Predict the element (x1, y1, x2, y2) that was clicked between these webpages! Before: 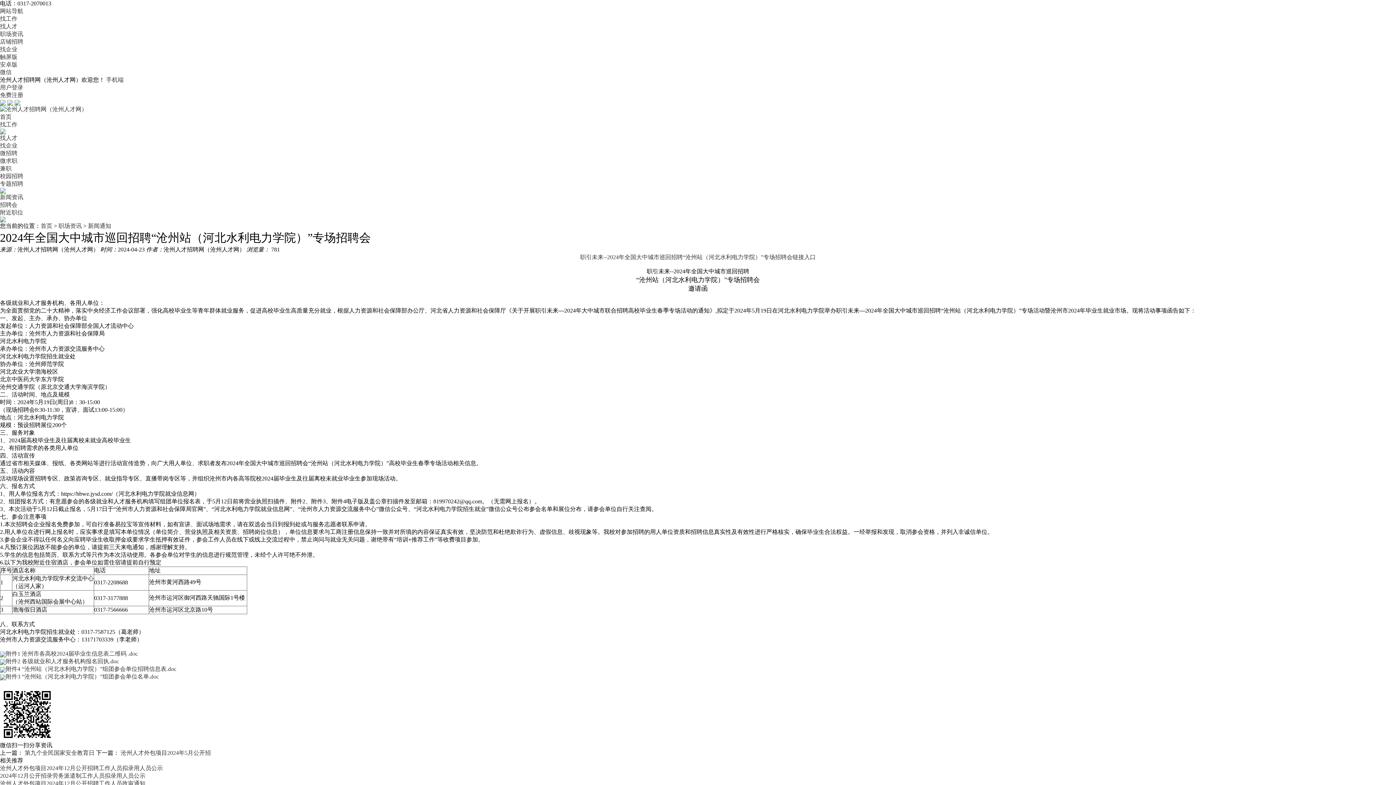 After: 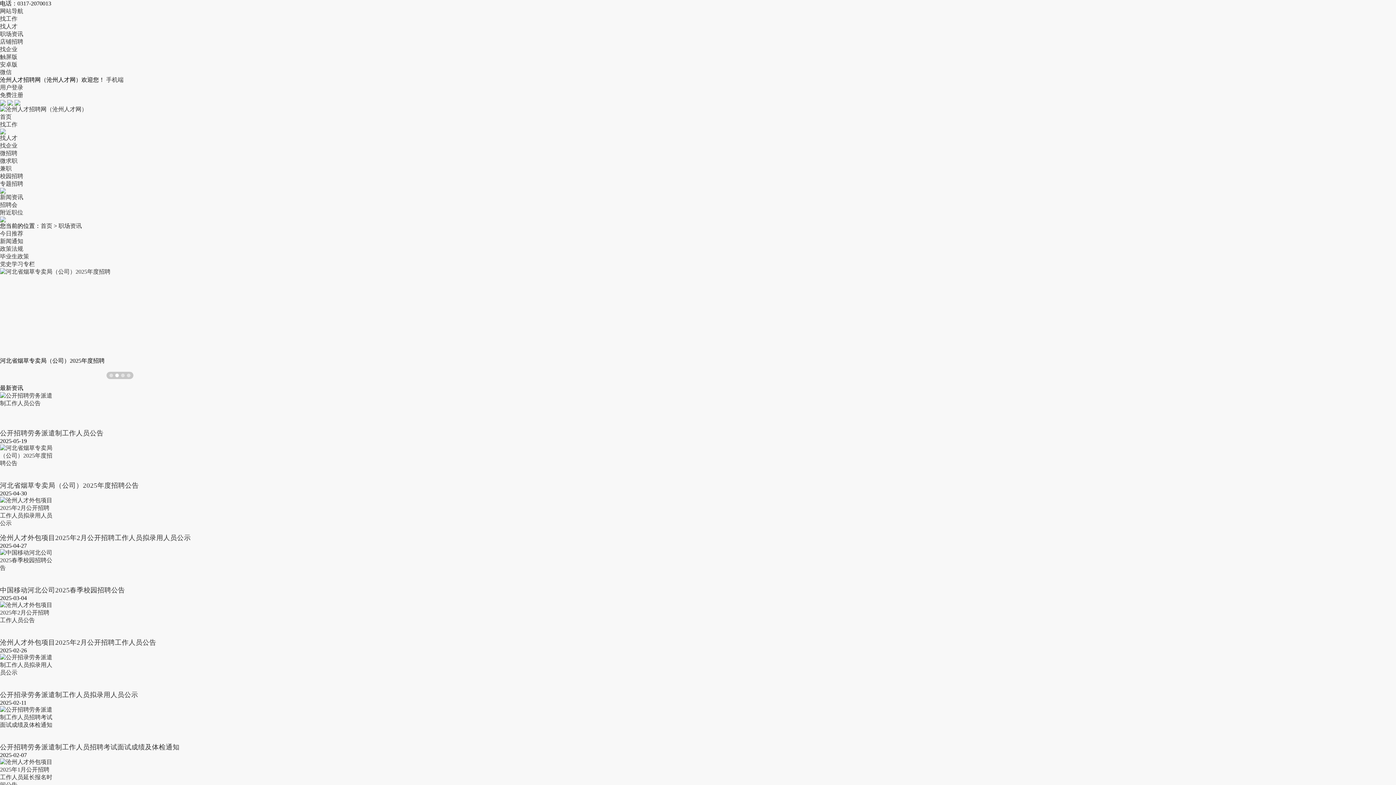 Action: bbox: (0, 30, 23, 37) label: 职场资讯